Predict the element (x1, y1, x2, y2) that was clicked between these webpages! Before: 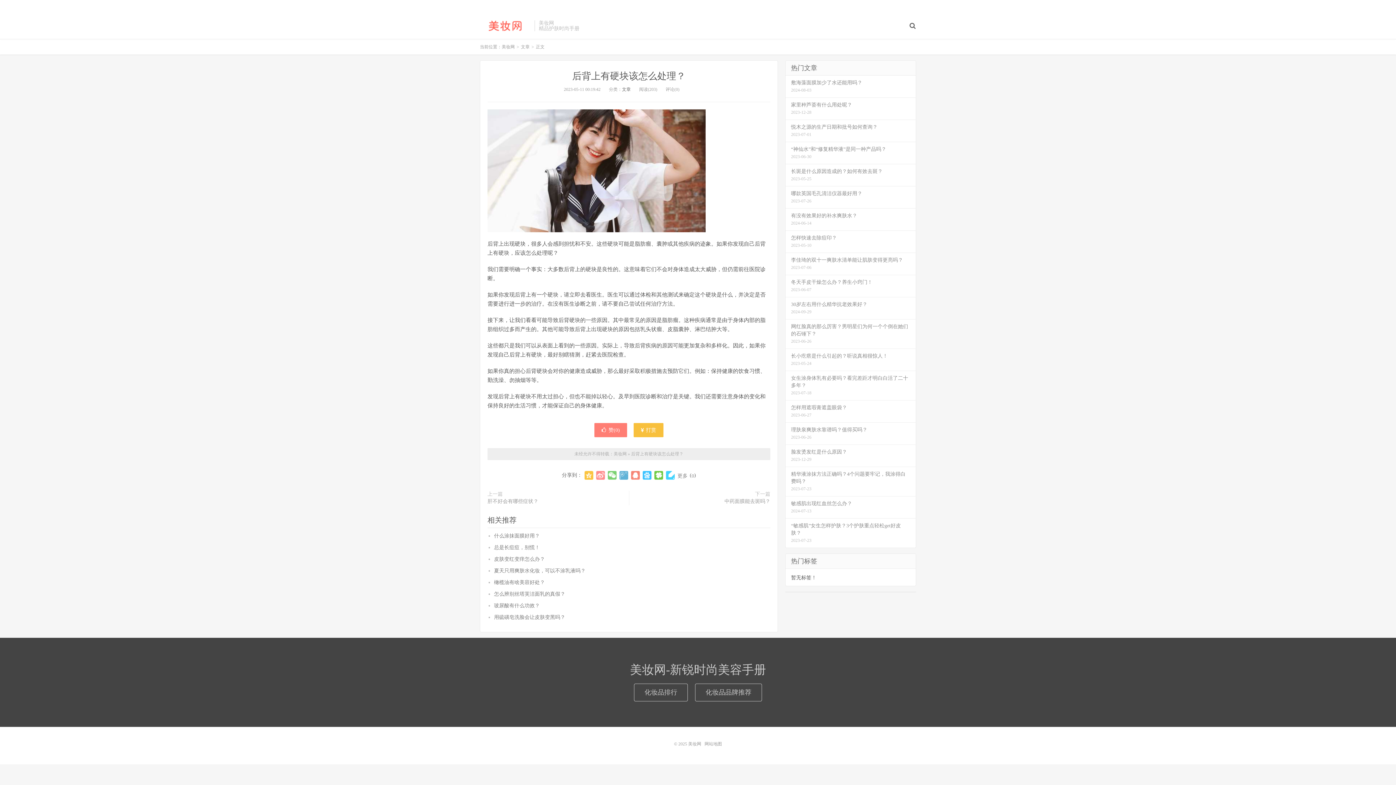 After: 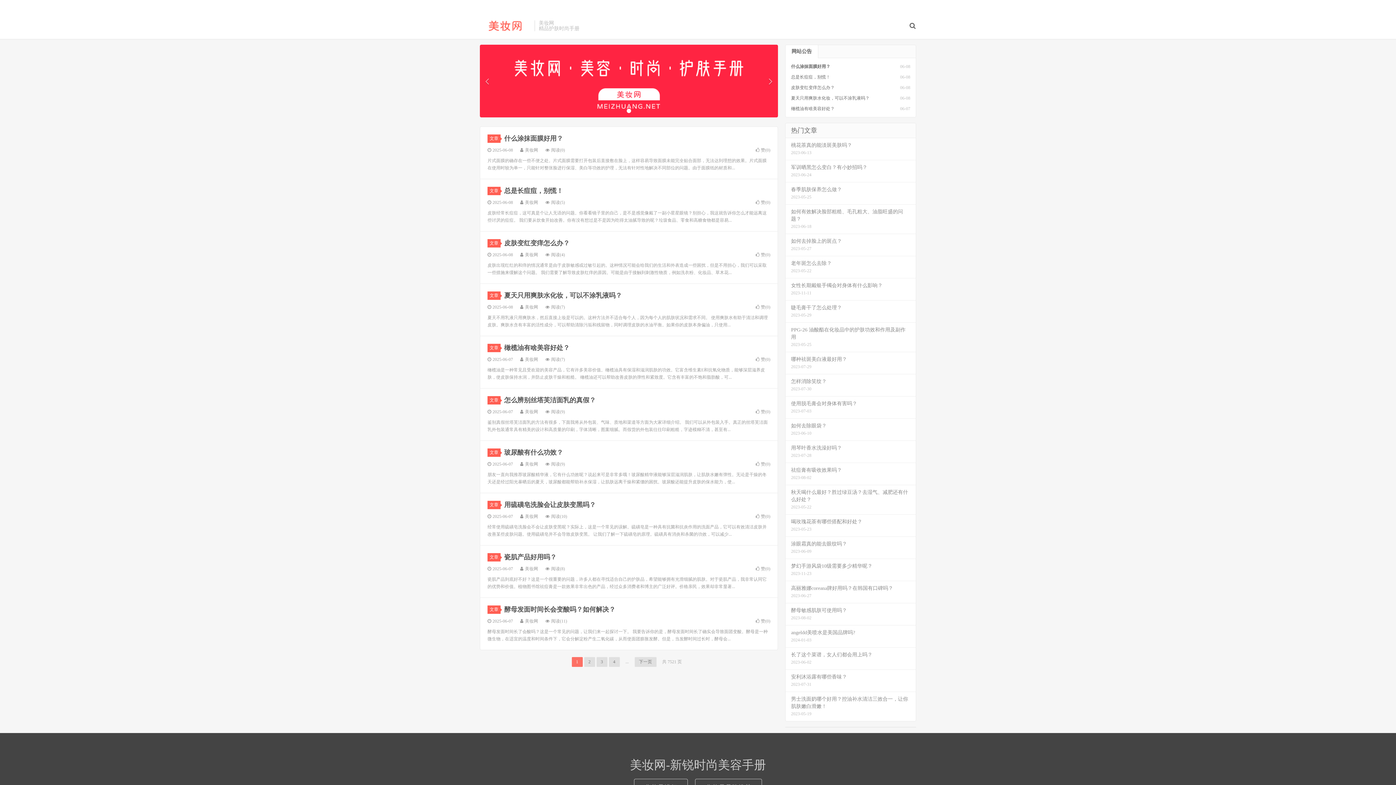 Action: bbox: (613, 451, 626, 456) label: 美妆网